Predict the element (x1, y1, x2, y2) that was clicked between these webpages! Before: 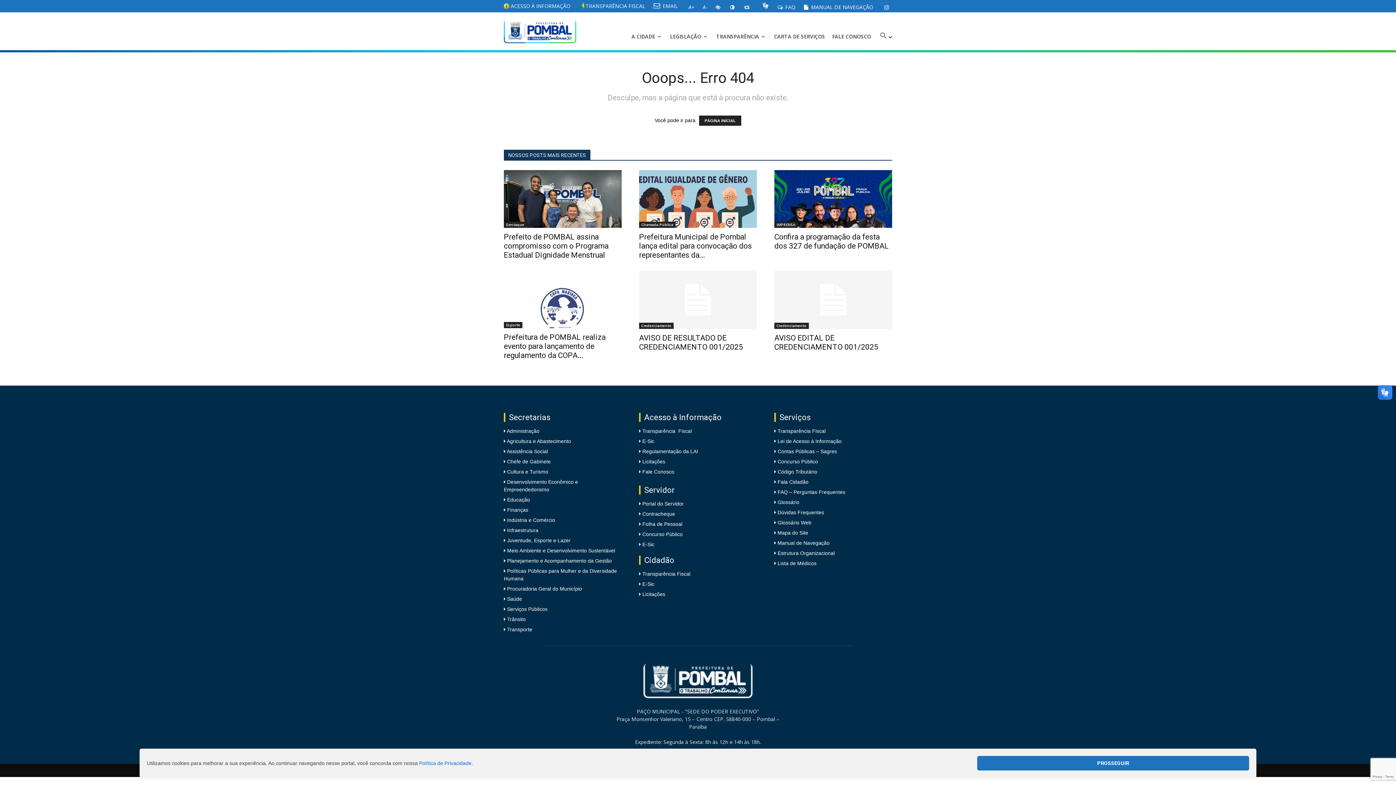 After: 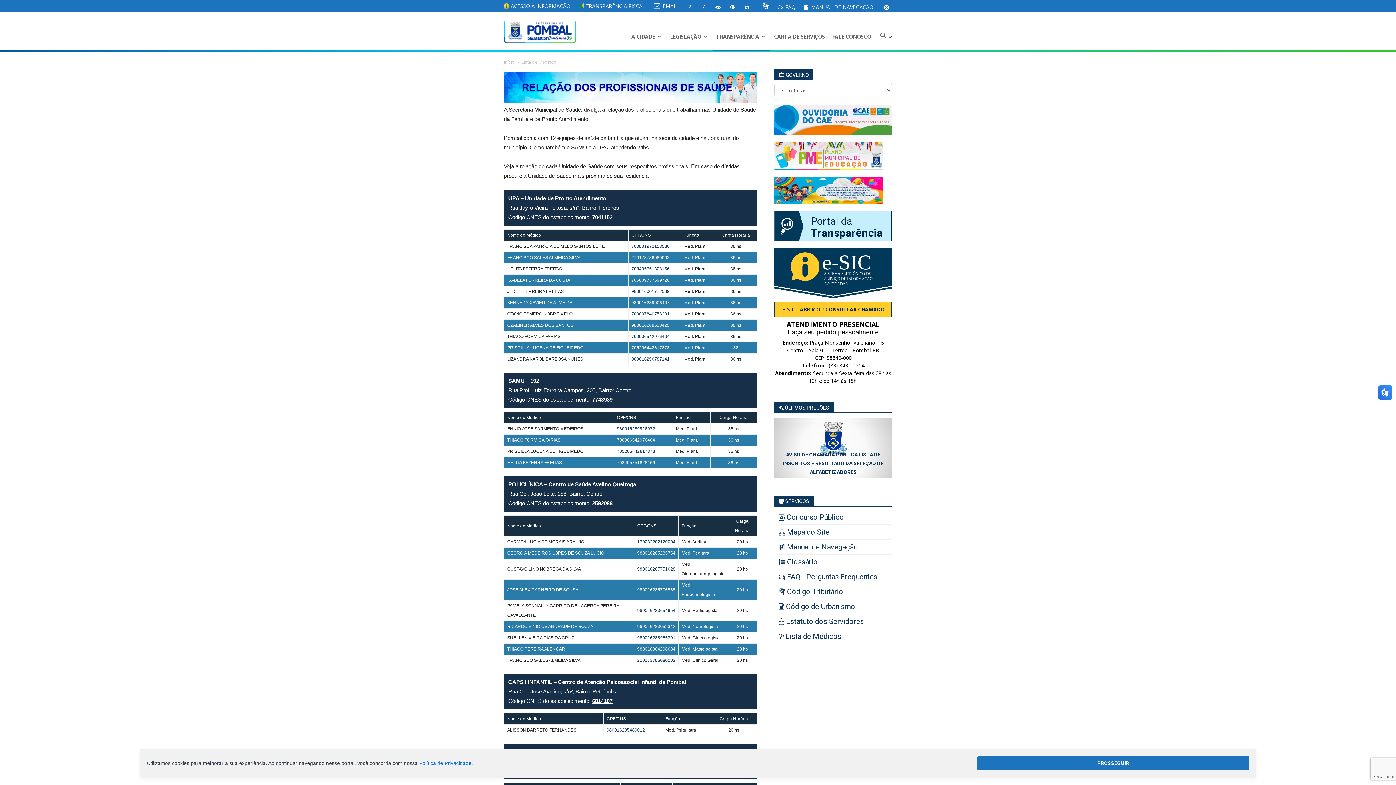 Action: bbox: (777, 560, 816, 566) label: Lista de Médicos